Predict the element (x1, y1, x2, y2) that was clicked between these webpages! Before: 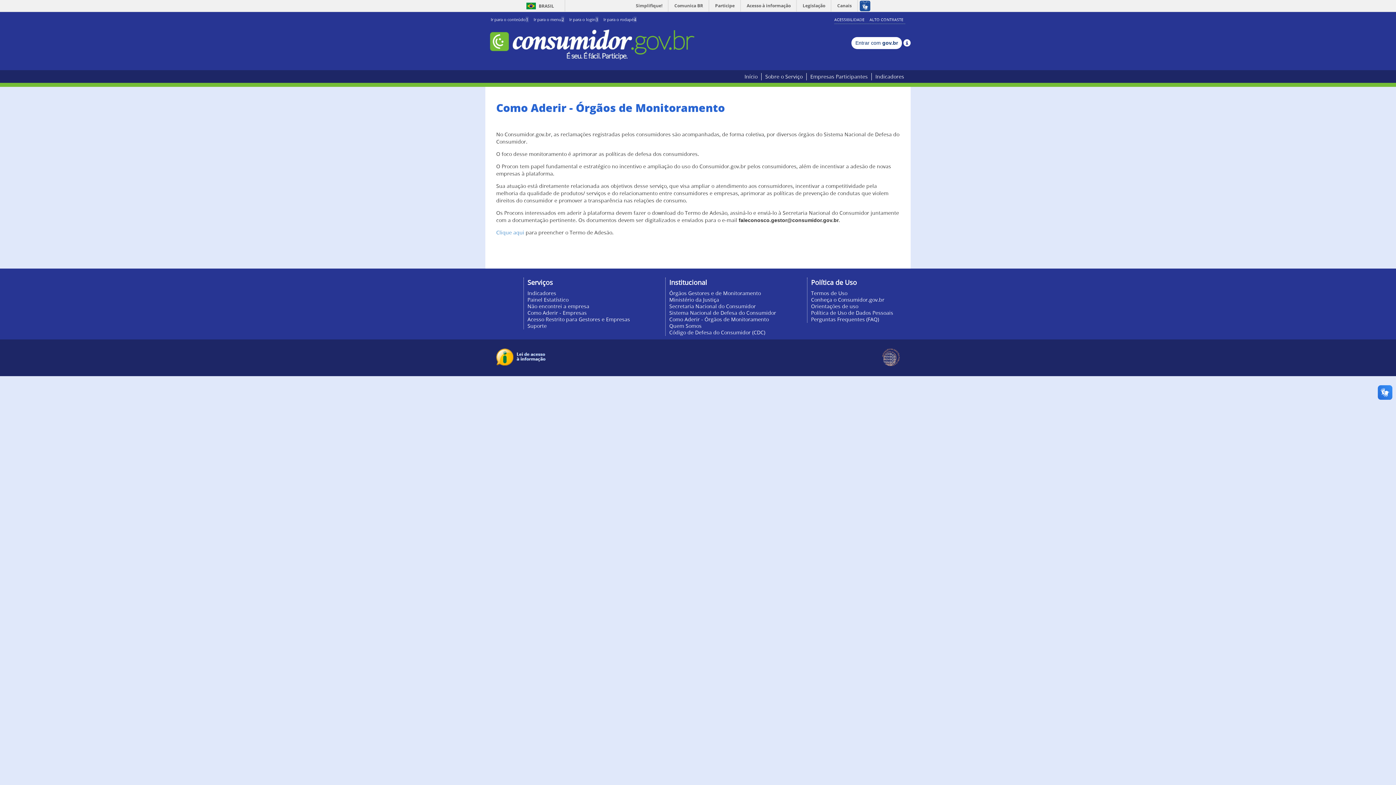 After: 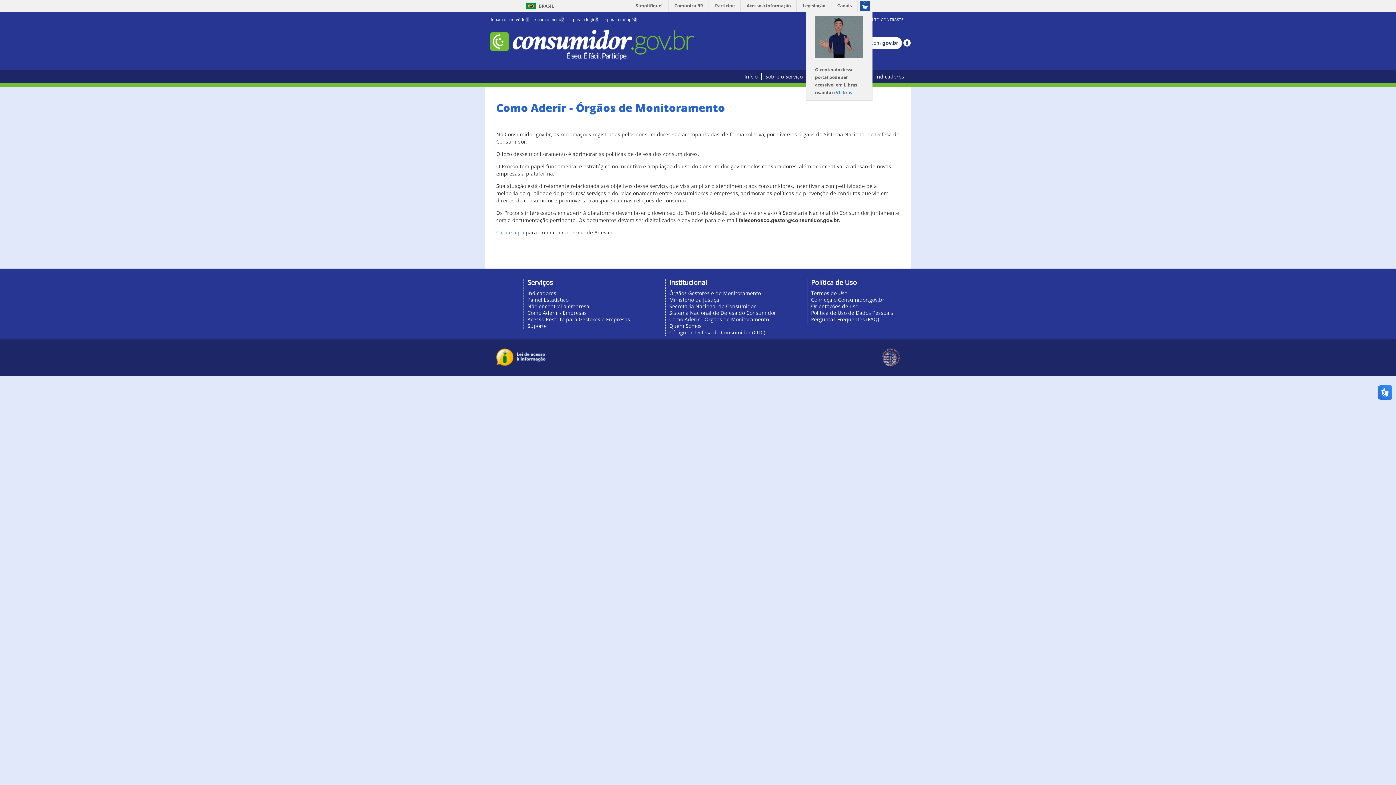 Action: bbox: (857, 0, 872, 11)